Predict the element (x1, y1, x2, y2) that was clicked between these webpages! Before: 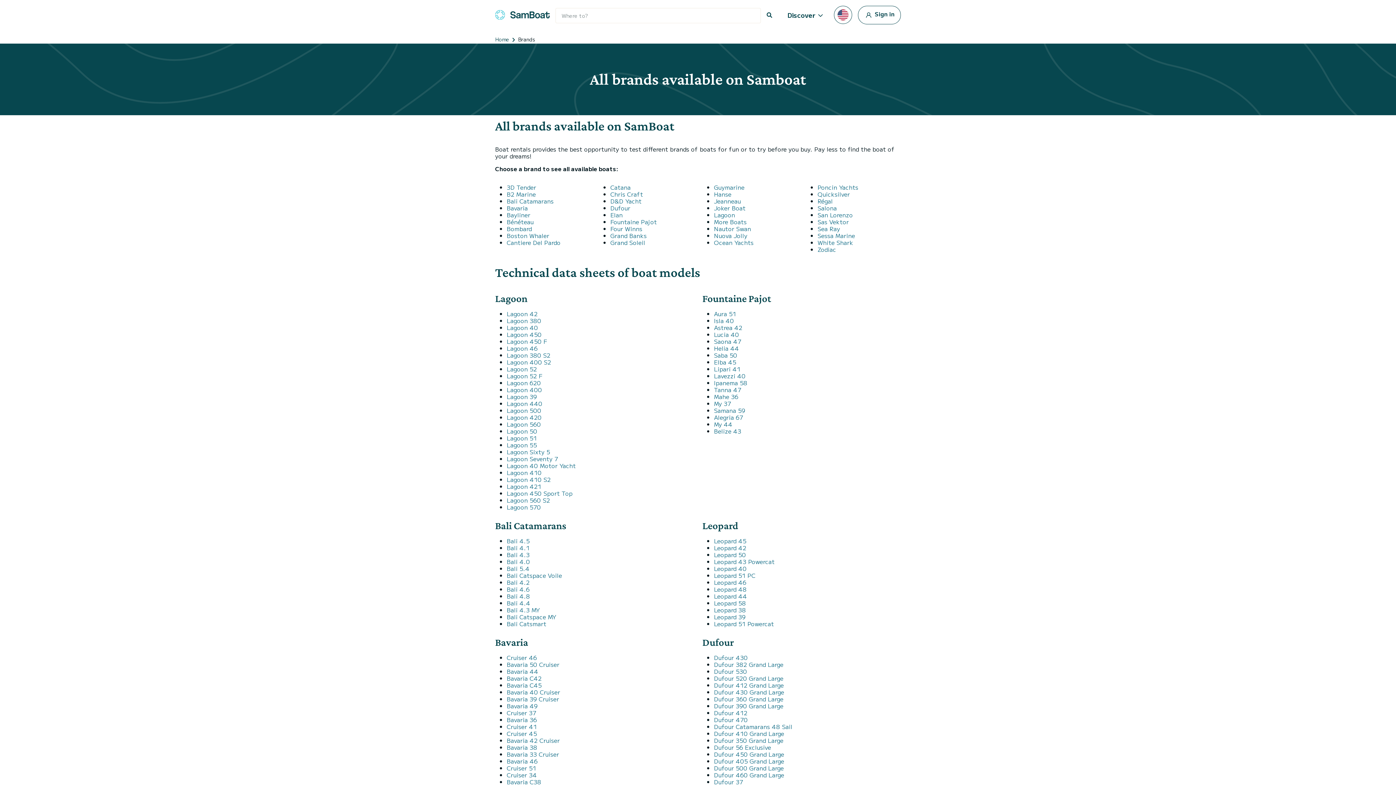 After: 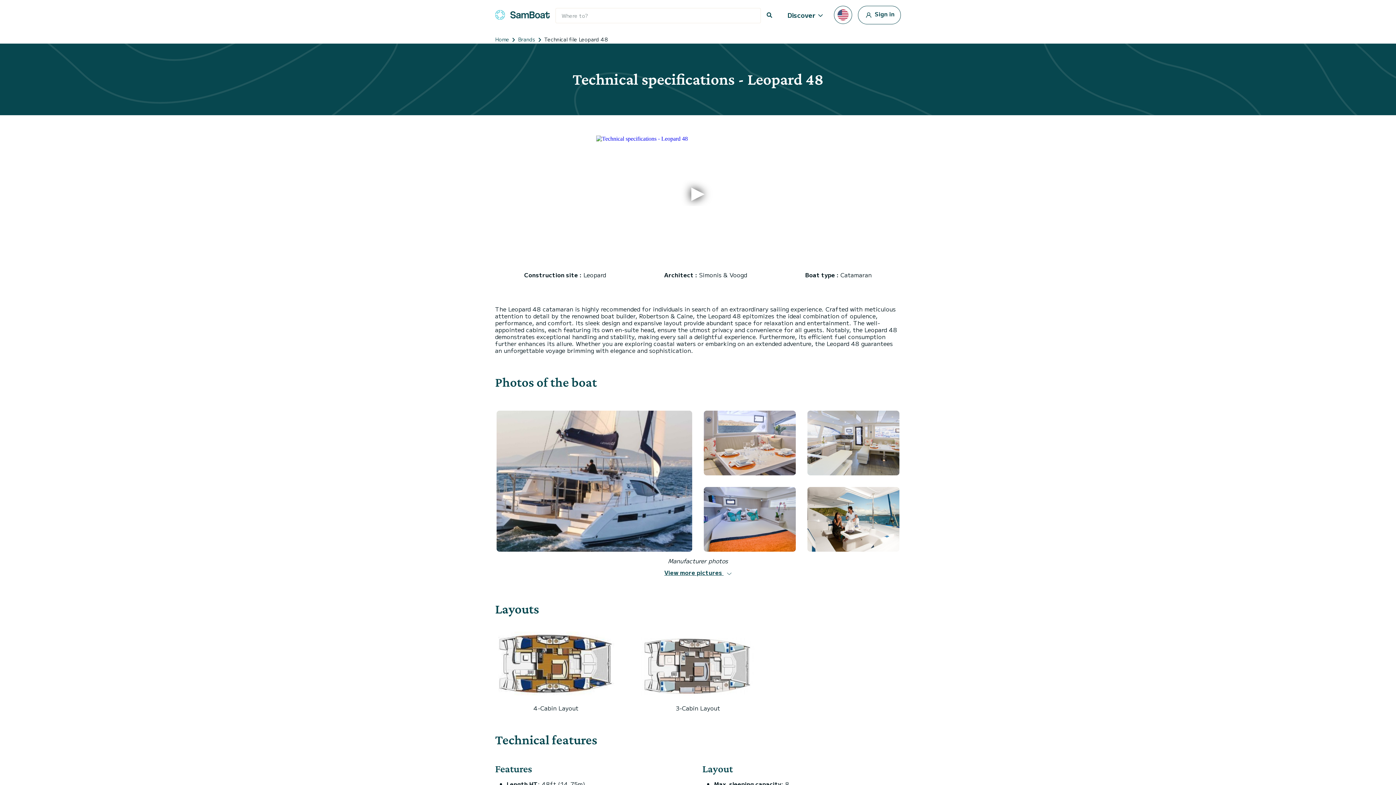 Action: label: Leopard 48 bbox: (714, 585, 746, 593)